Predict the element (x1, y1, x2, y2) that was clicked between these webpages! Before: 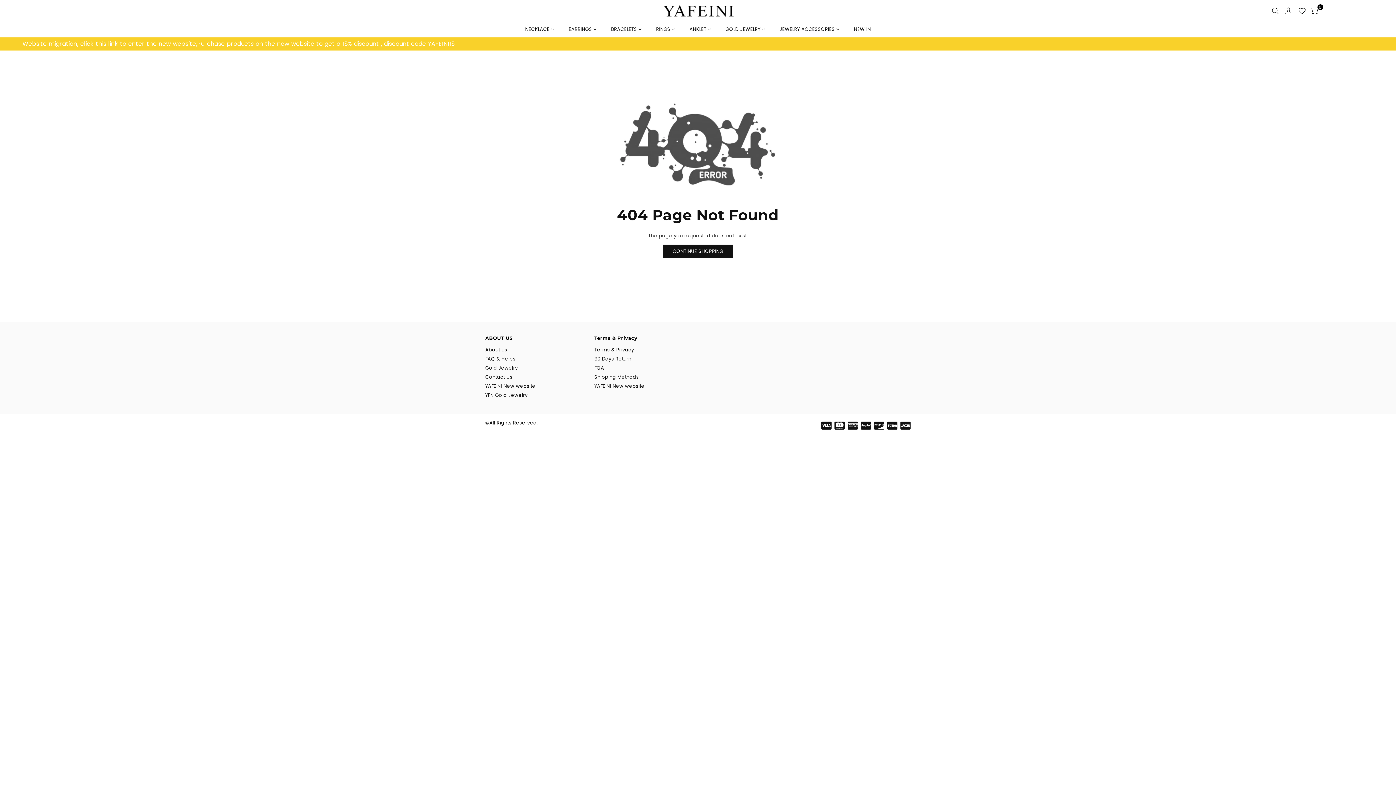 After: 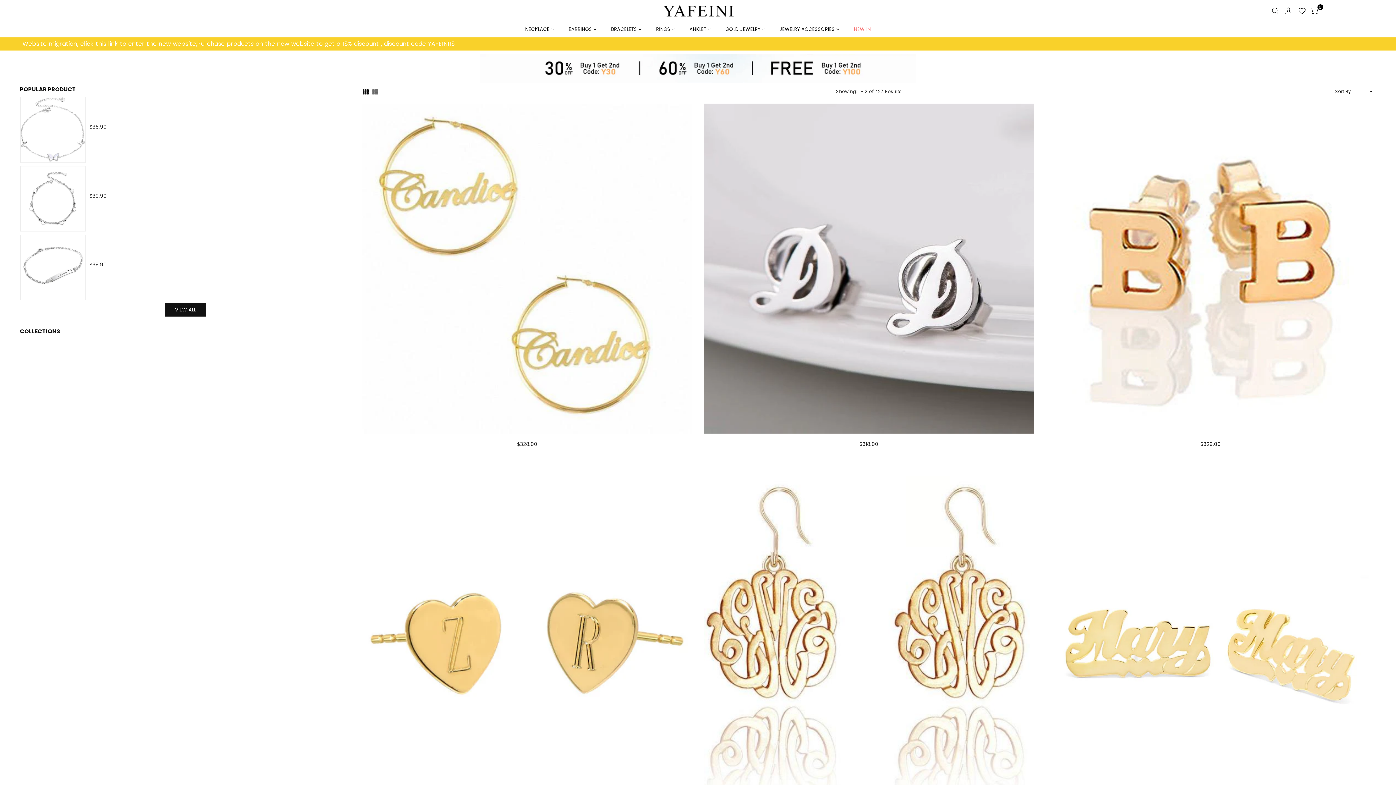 Action: bbox: (854, 22, 871, 36) label: NEW IN